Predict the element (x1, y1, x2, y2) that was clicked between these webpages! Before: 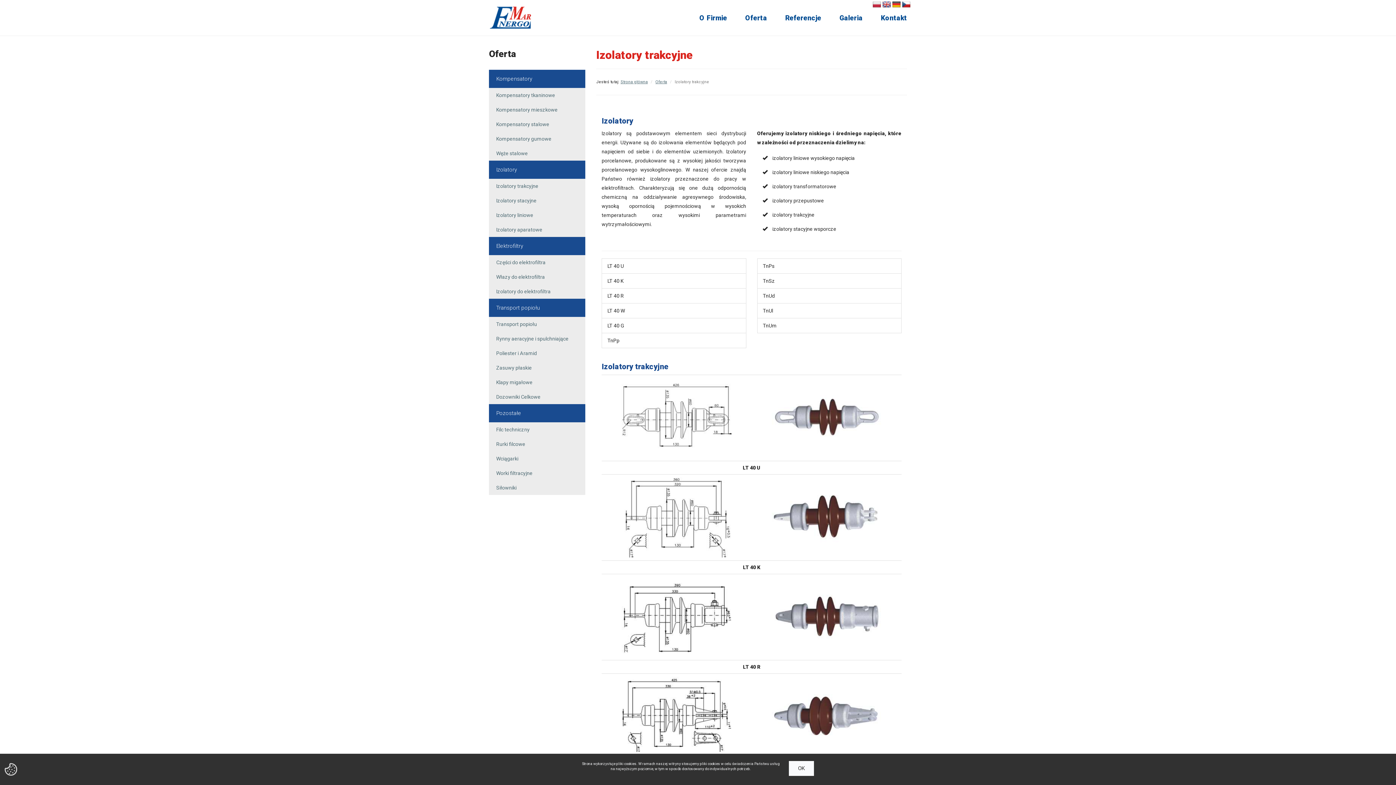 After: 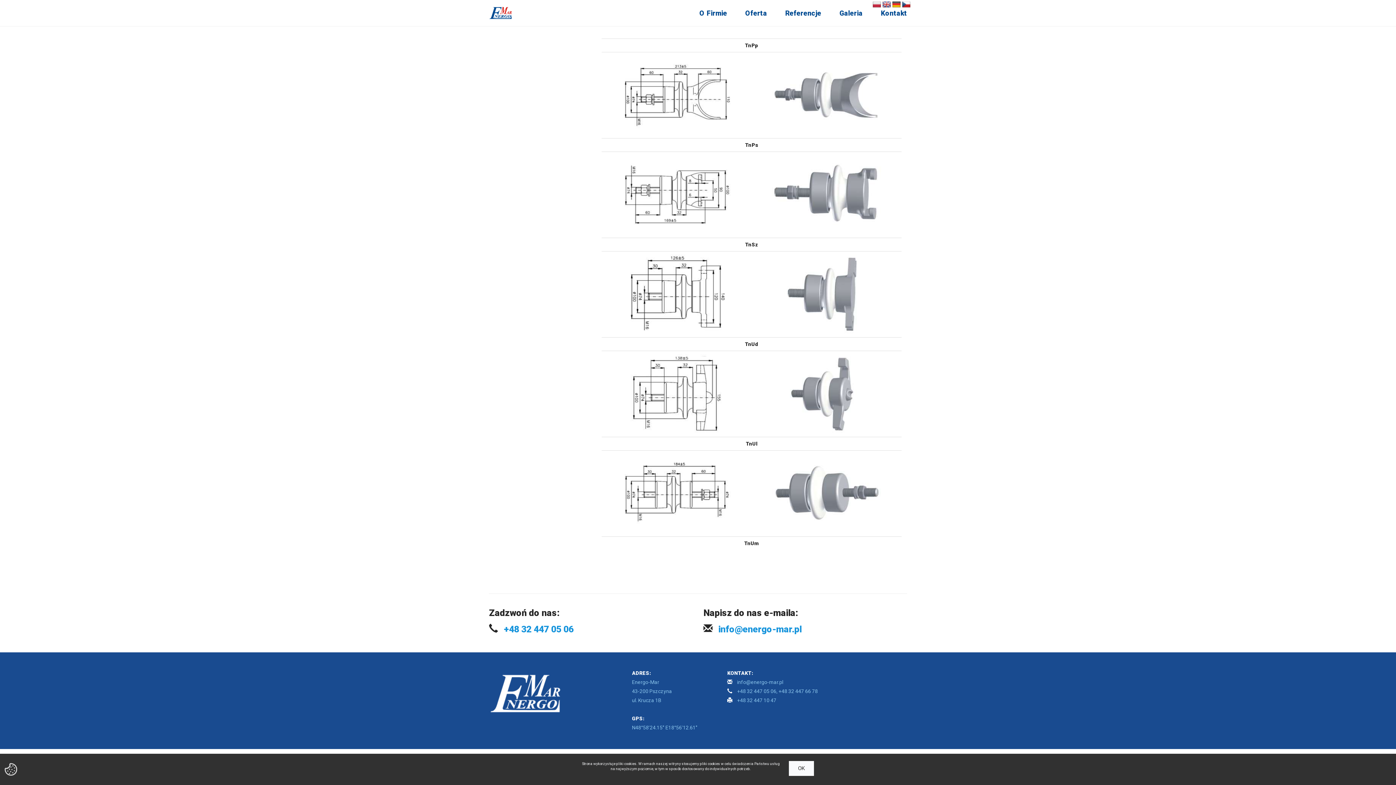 Action: bbox: (757, 303, 901, 318) label: TnUl